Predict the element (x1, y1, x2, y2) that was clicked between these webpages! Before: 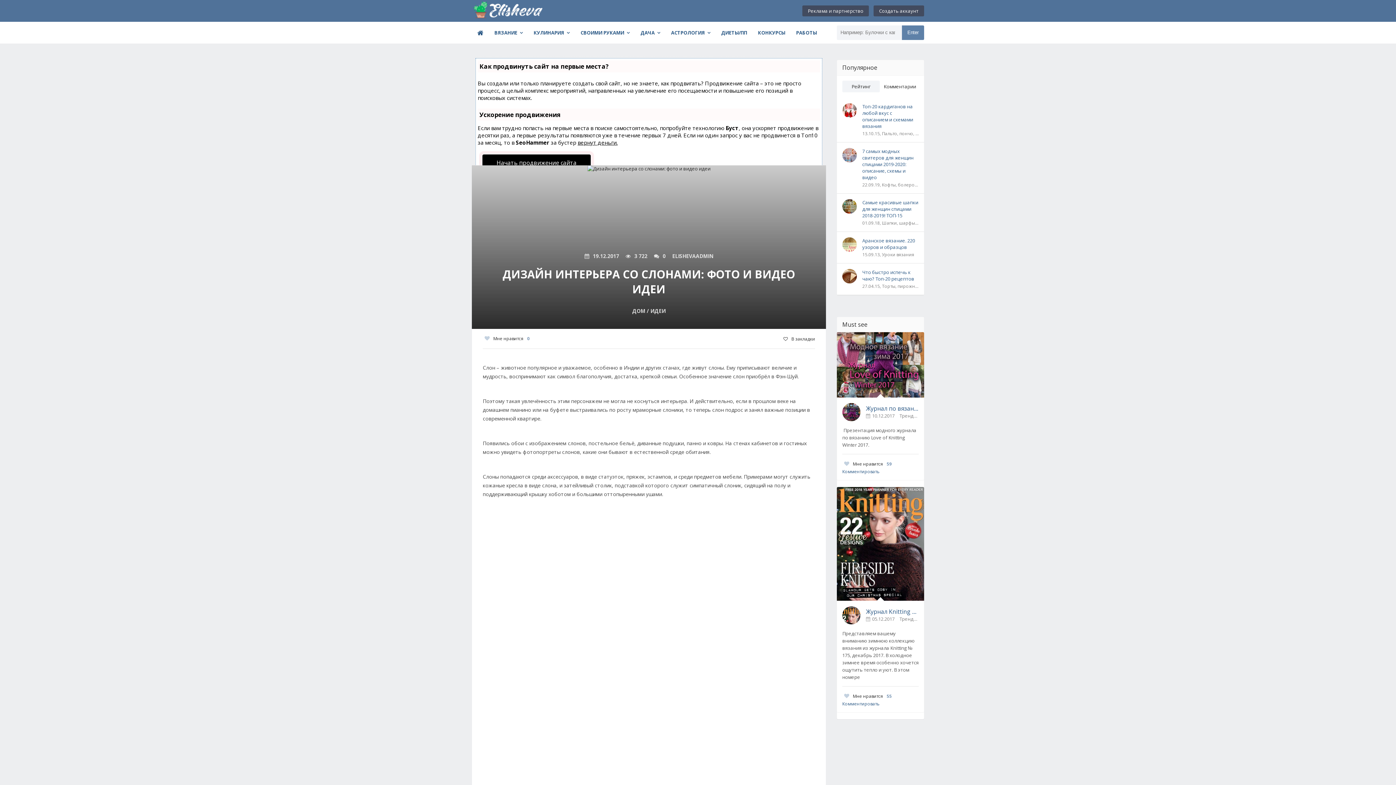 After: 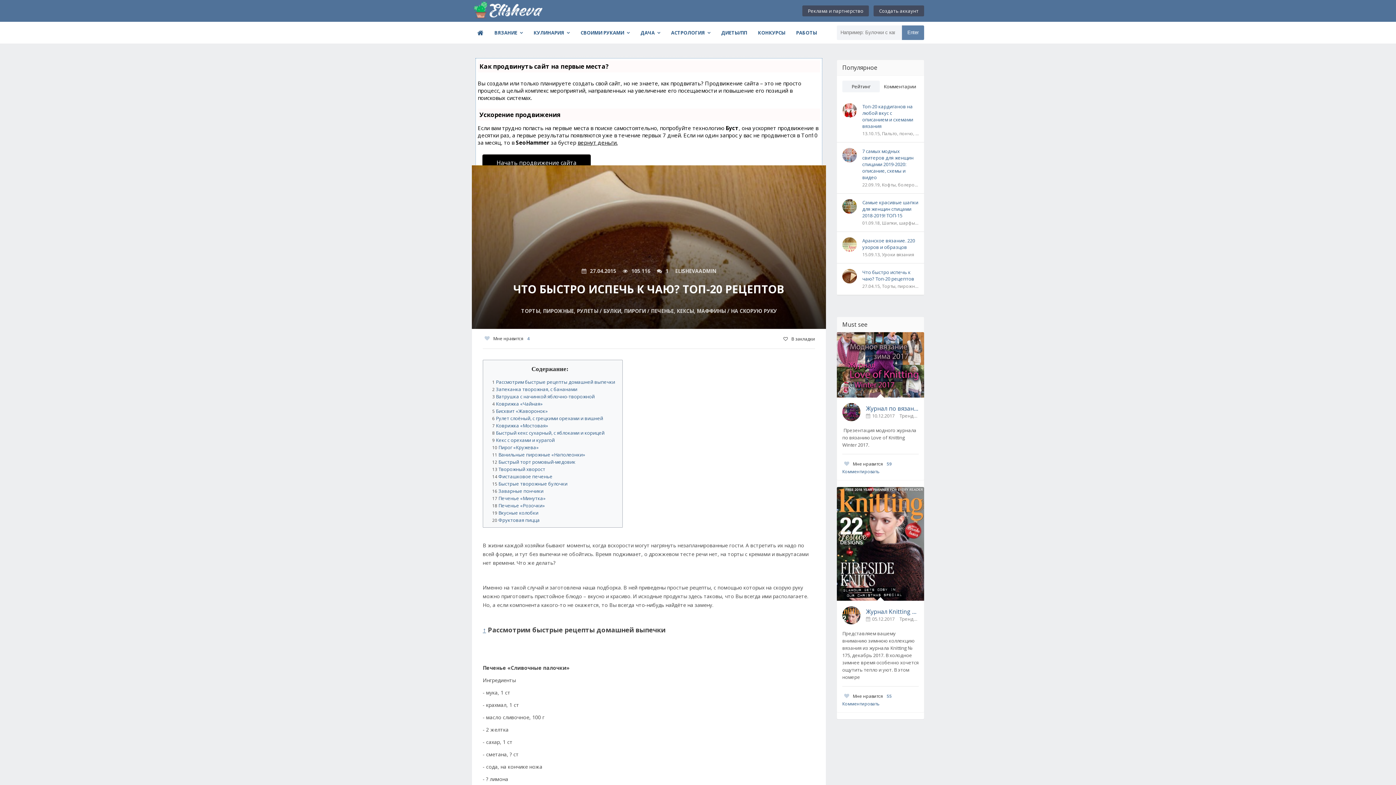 Action: bbox: (862, 269, 918, 282) label: Что быстро испечь к чаю? Топ-20 рецептов